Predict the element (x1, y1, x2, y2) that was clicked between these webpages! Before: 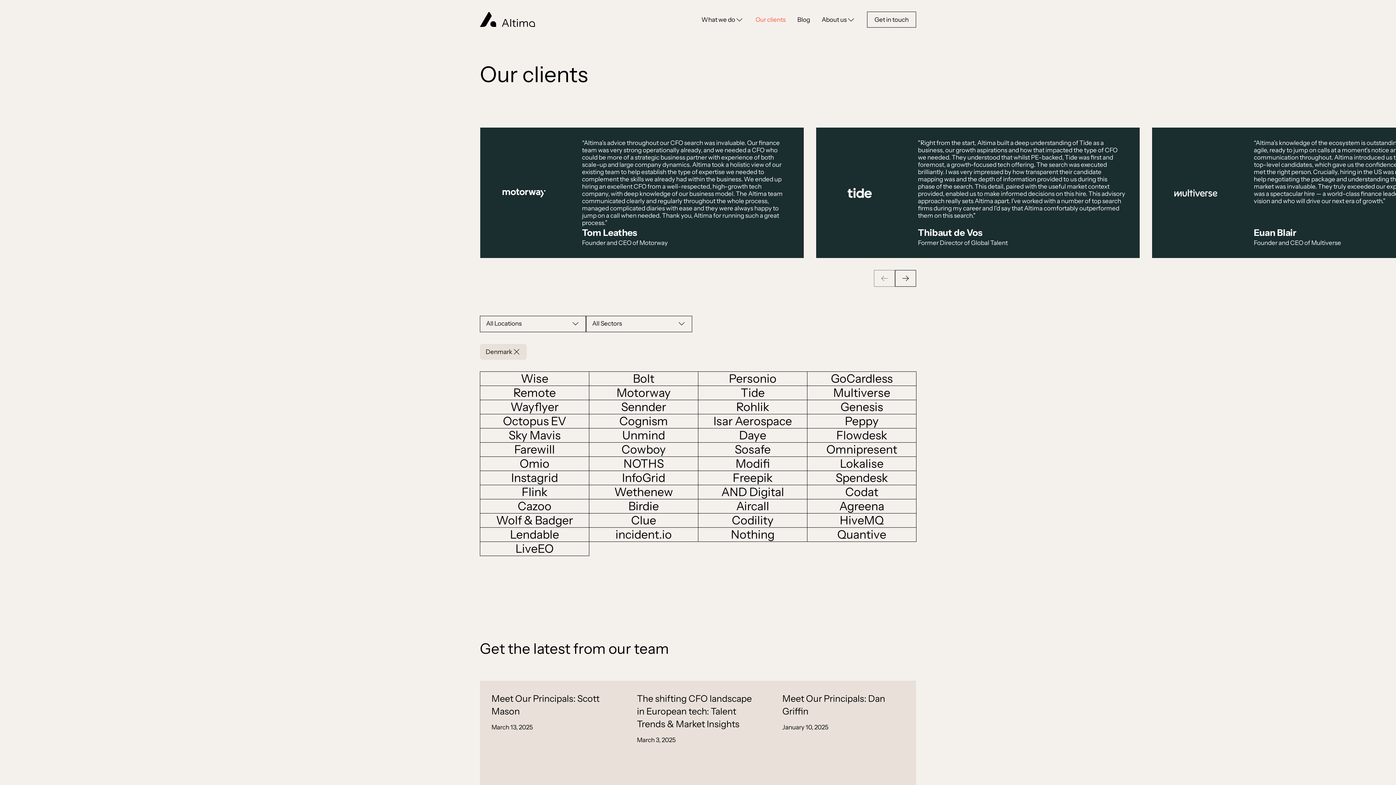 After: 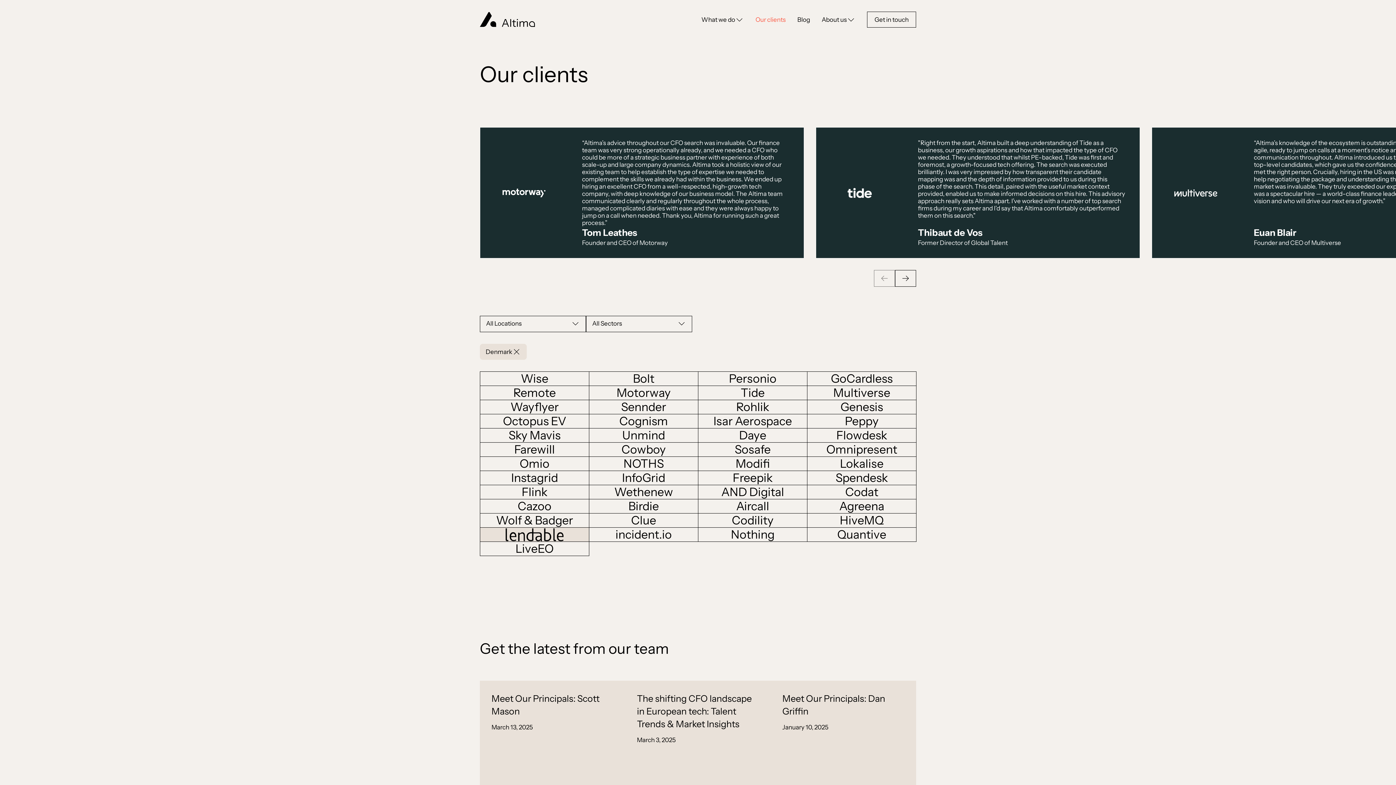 Action: label: Lendable bbox: (480, 528, 589, 541)